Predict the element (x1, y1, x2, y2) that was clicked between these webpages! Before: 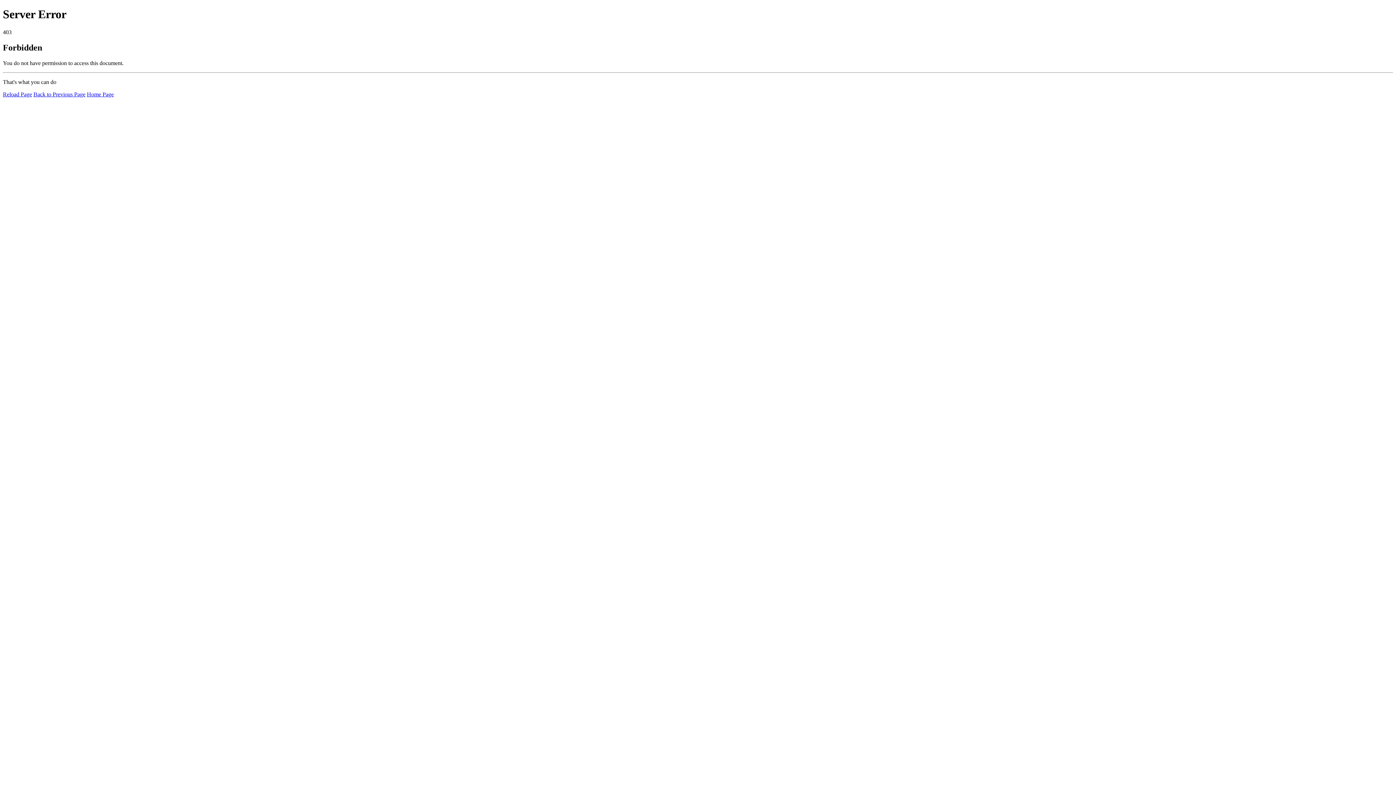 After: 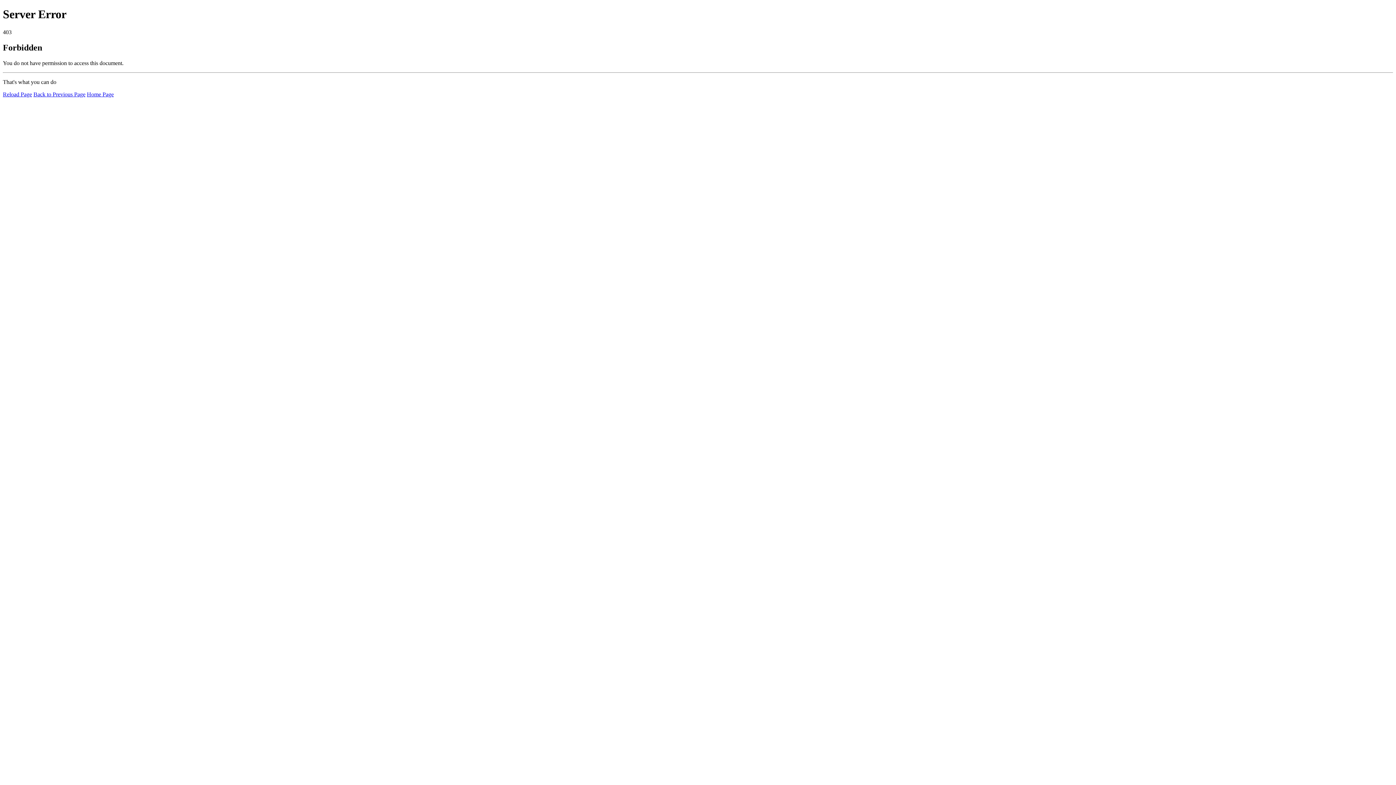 Action: bbox: (86, 91, 113, 97) label: Home Page